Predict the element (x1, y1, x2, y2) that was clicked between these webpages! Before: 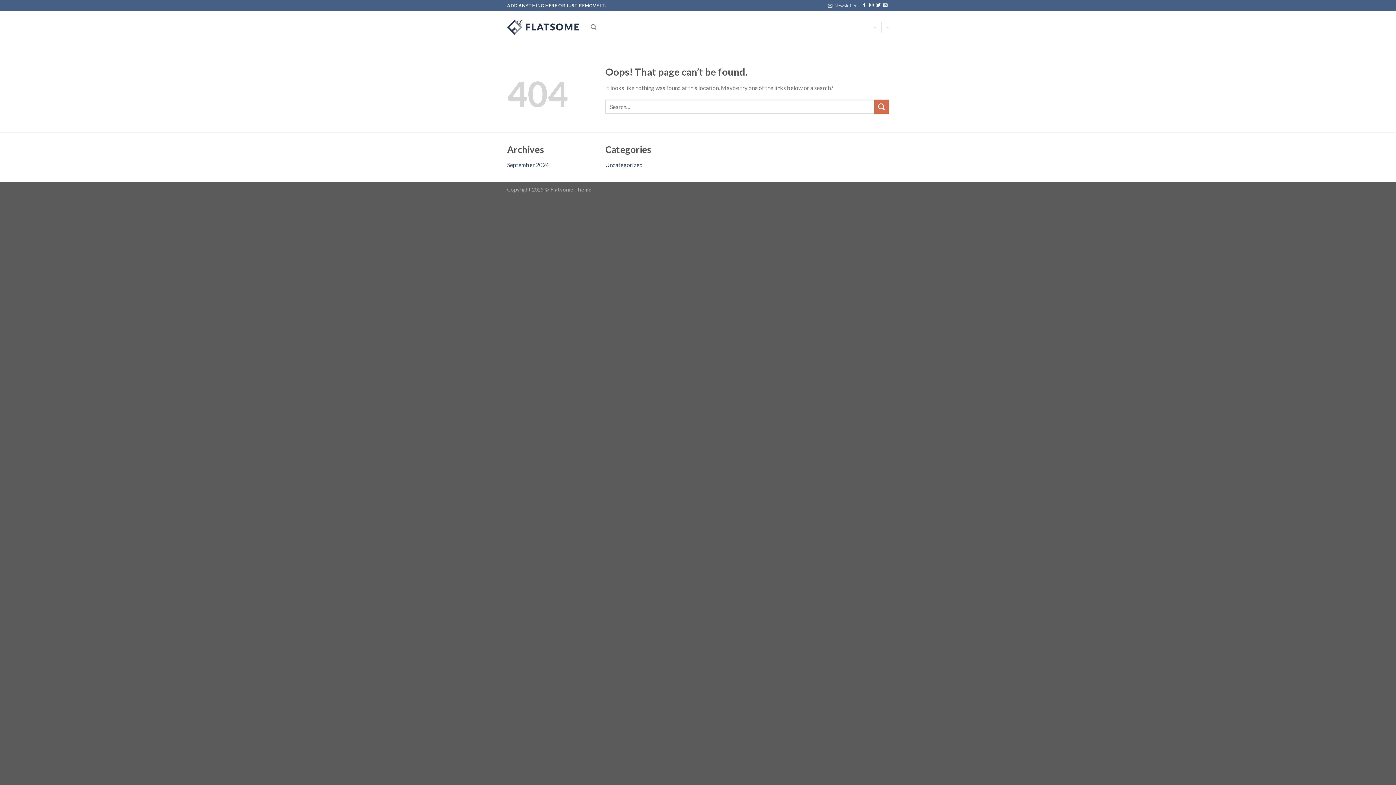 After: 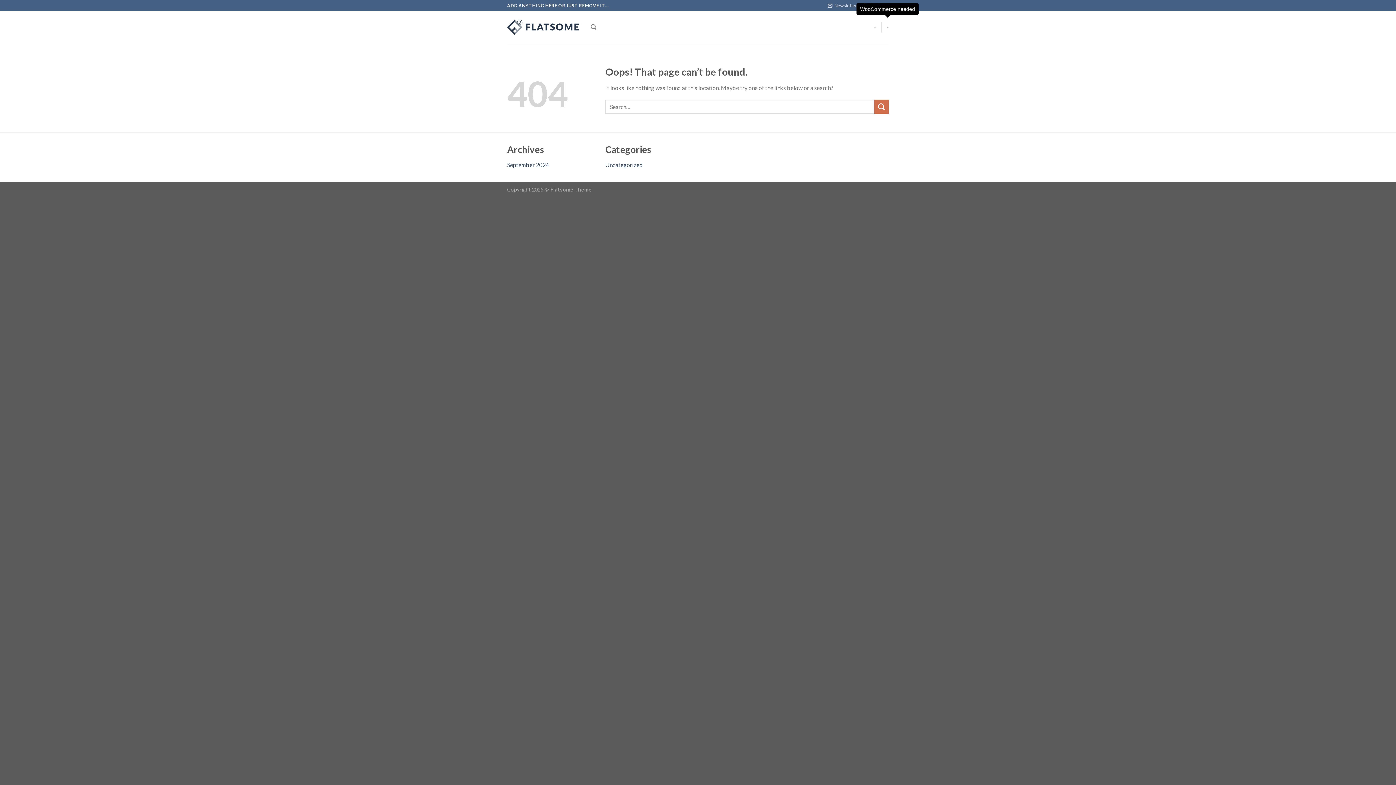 Action: bbox: (887, 20, 889, 34) label: -